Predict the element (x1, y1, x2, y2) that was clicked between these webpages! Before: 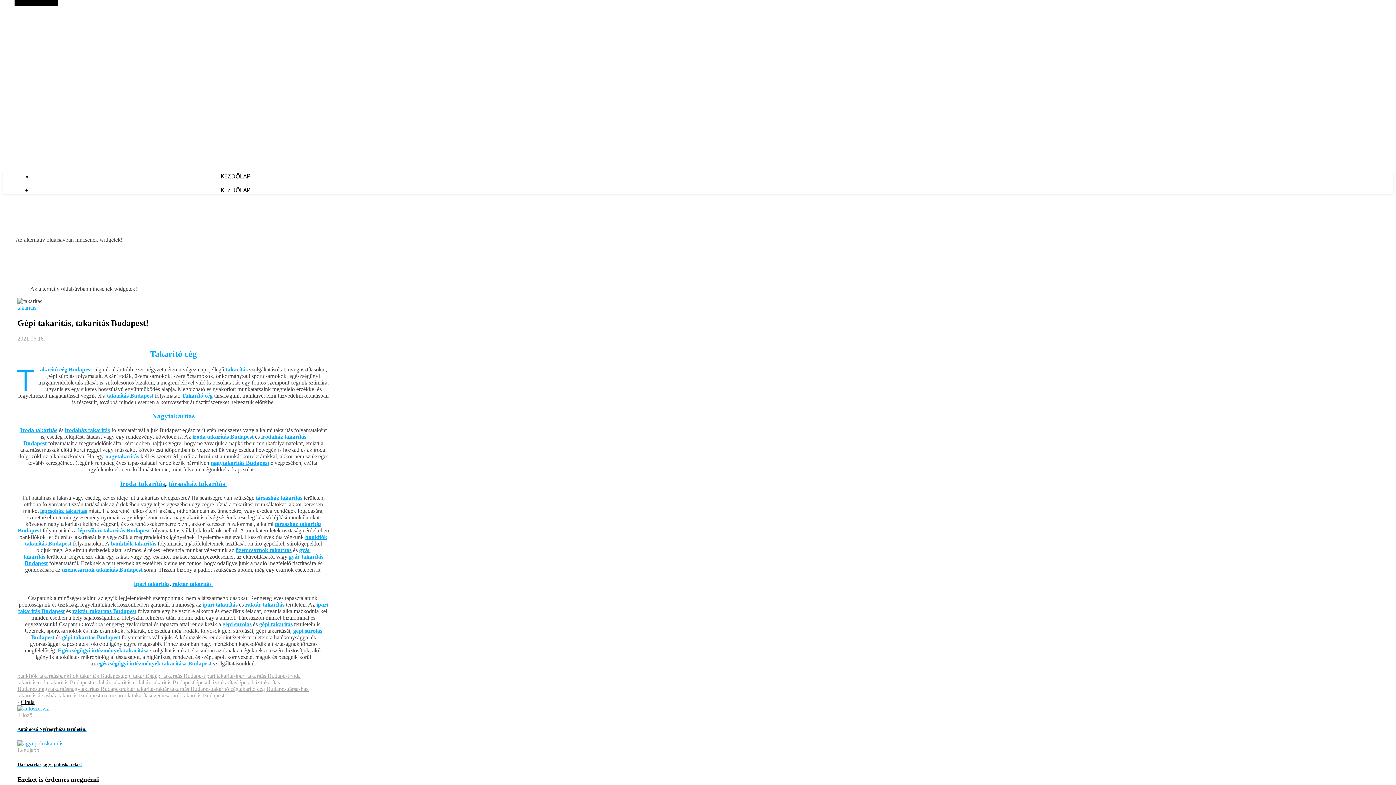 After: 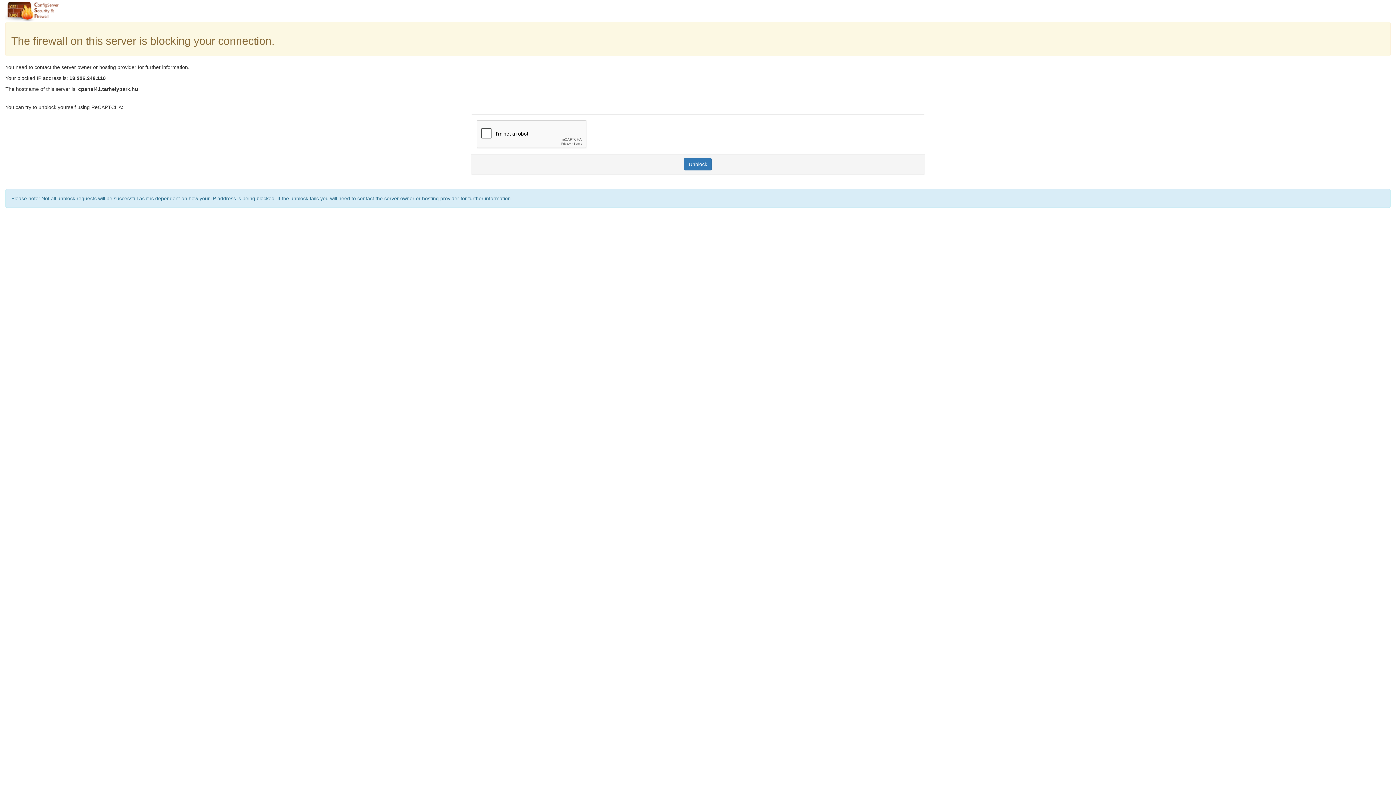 Action: bbox: (17, 673, 58, 679) label: bankfiók takarítás